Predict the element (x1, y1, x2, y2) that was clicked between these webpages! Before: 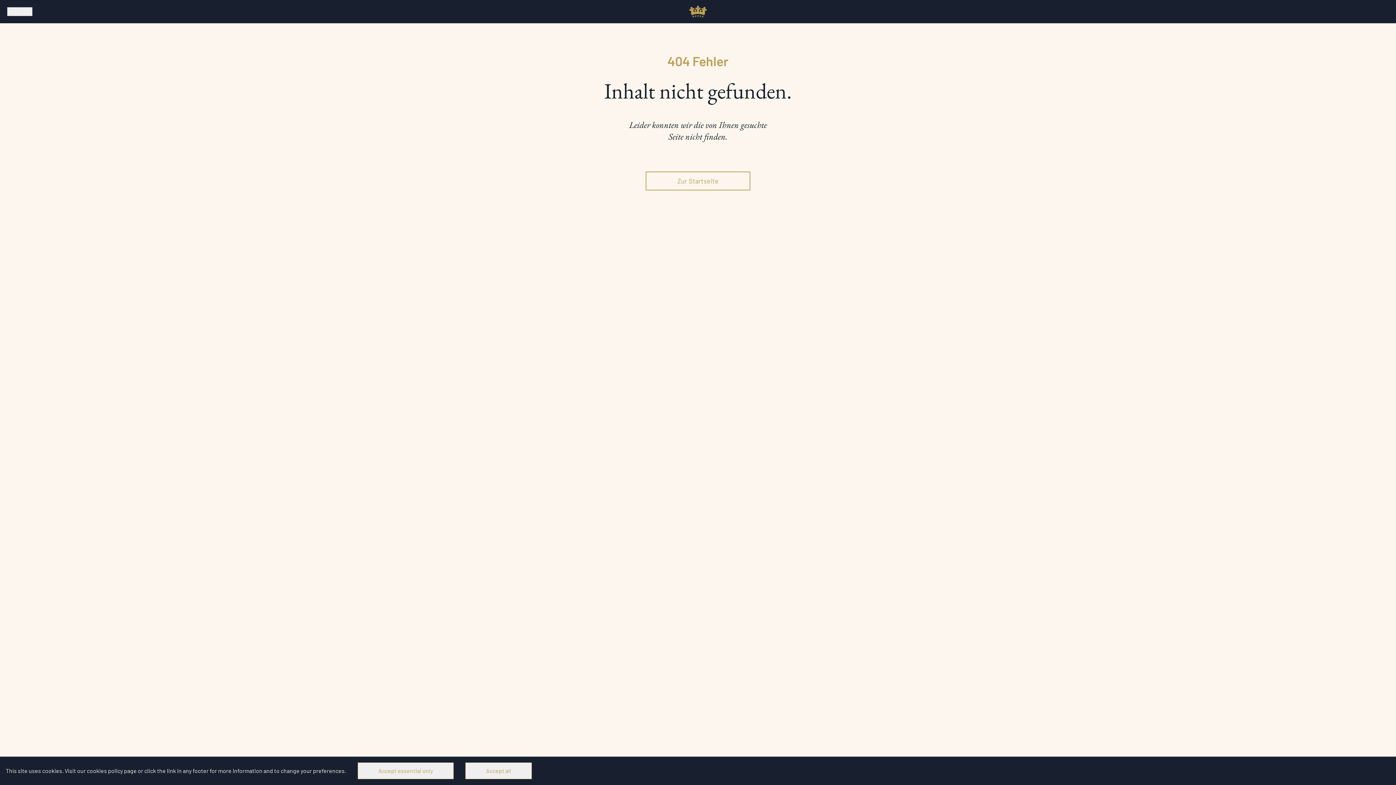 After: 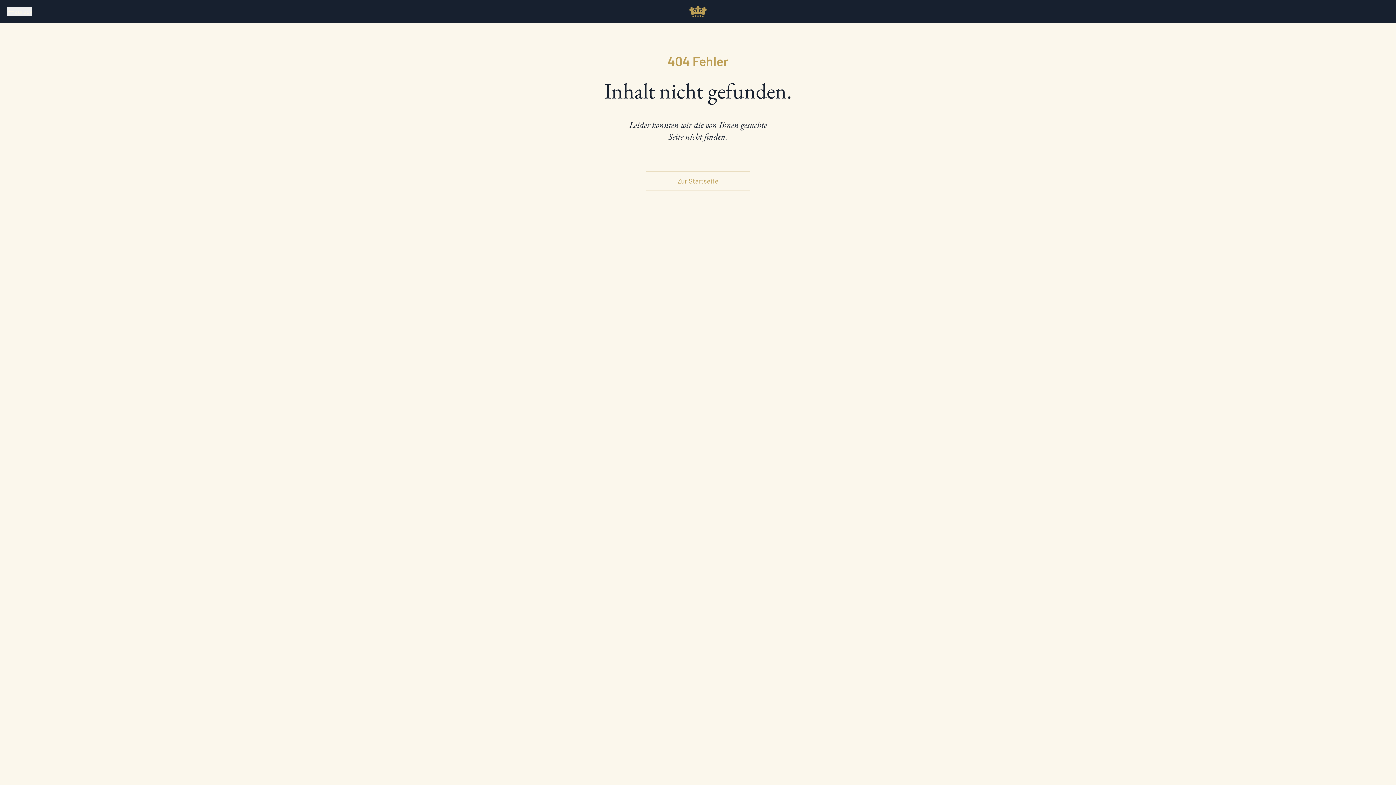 Action: label: Decline cookies bbox: (357, 762, 453, 779)